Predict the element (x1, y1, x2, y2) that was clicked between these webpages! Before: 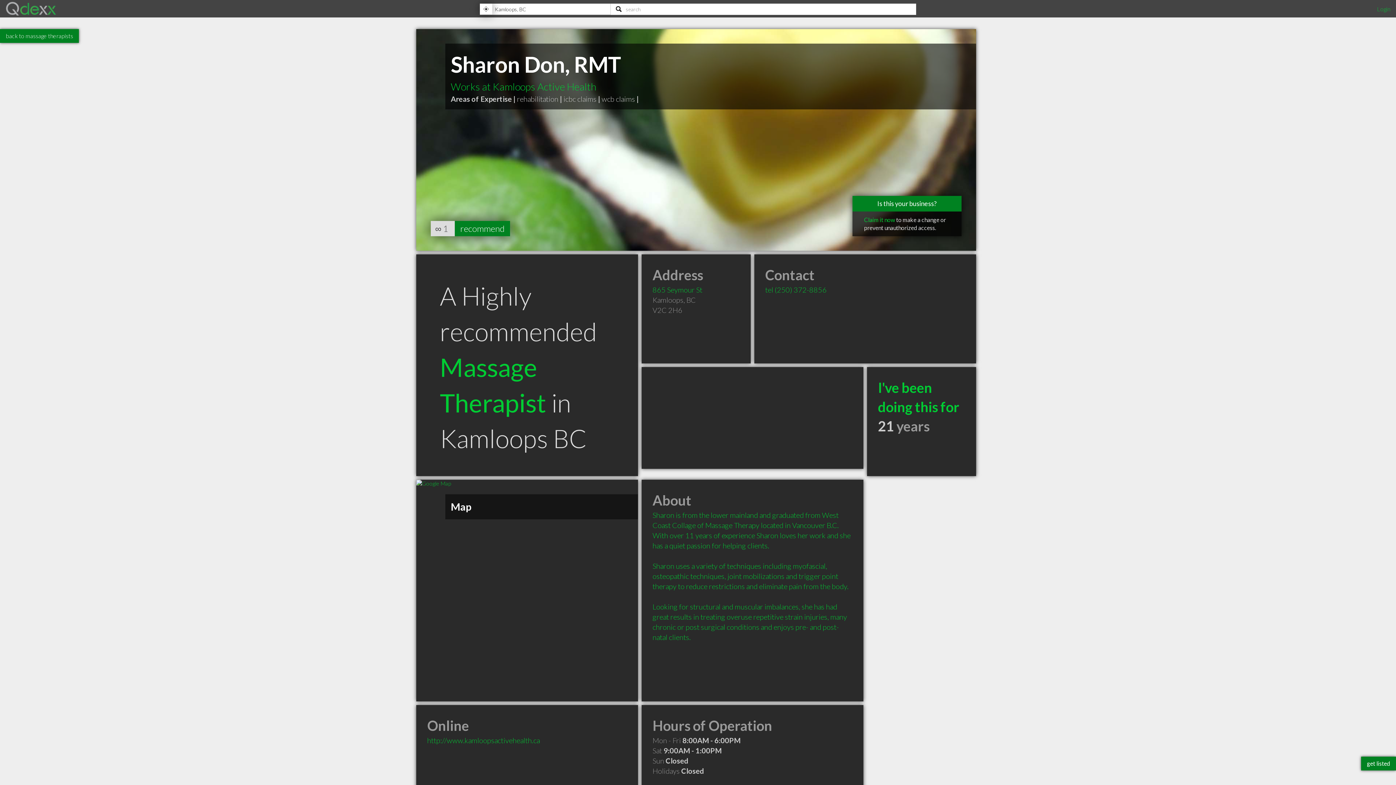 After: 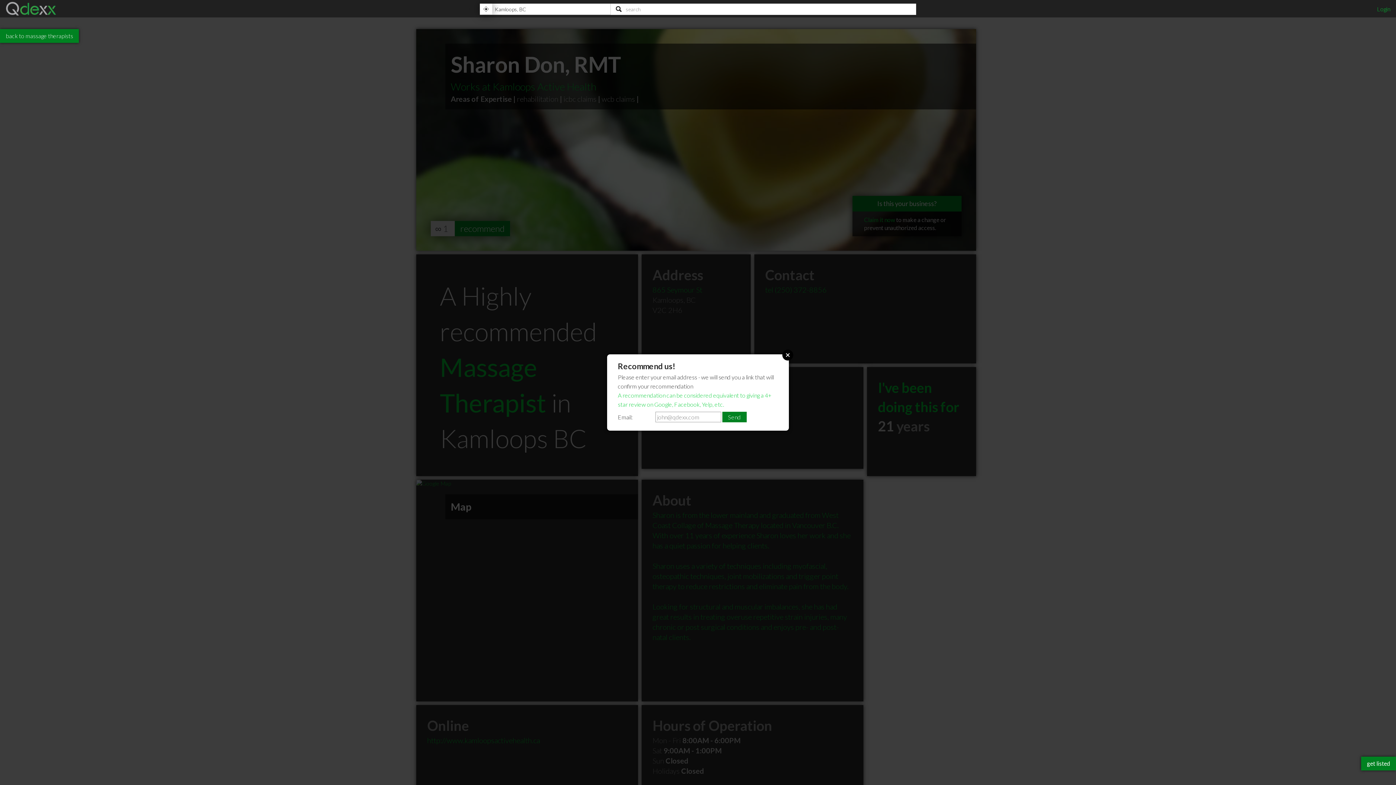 Action: bbox: (454, 221, 510, 236) label: recommend